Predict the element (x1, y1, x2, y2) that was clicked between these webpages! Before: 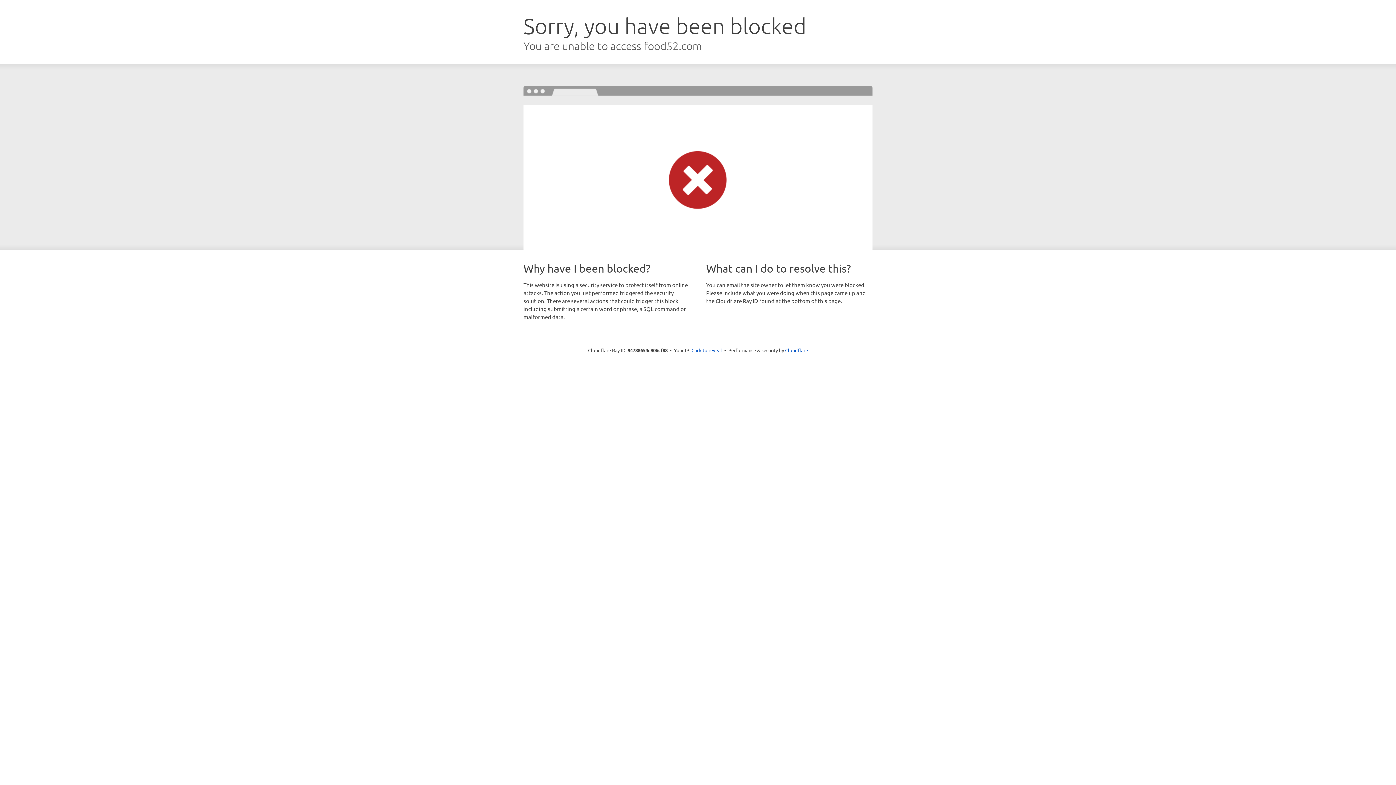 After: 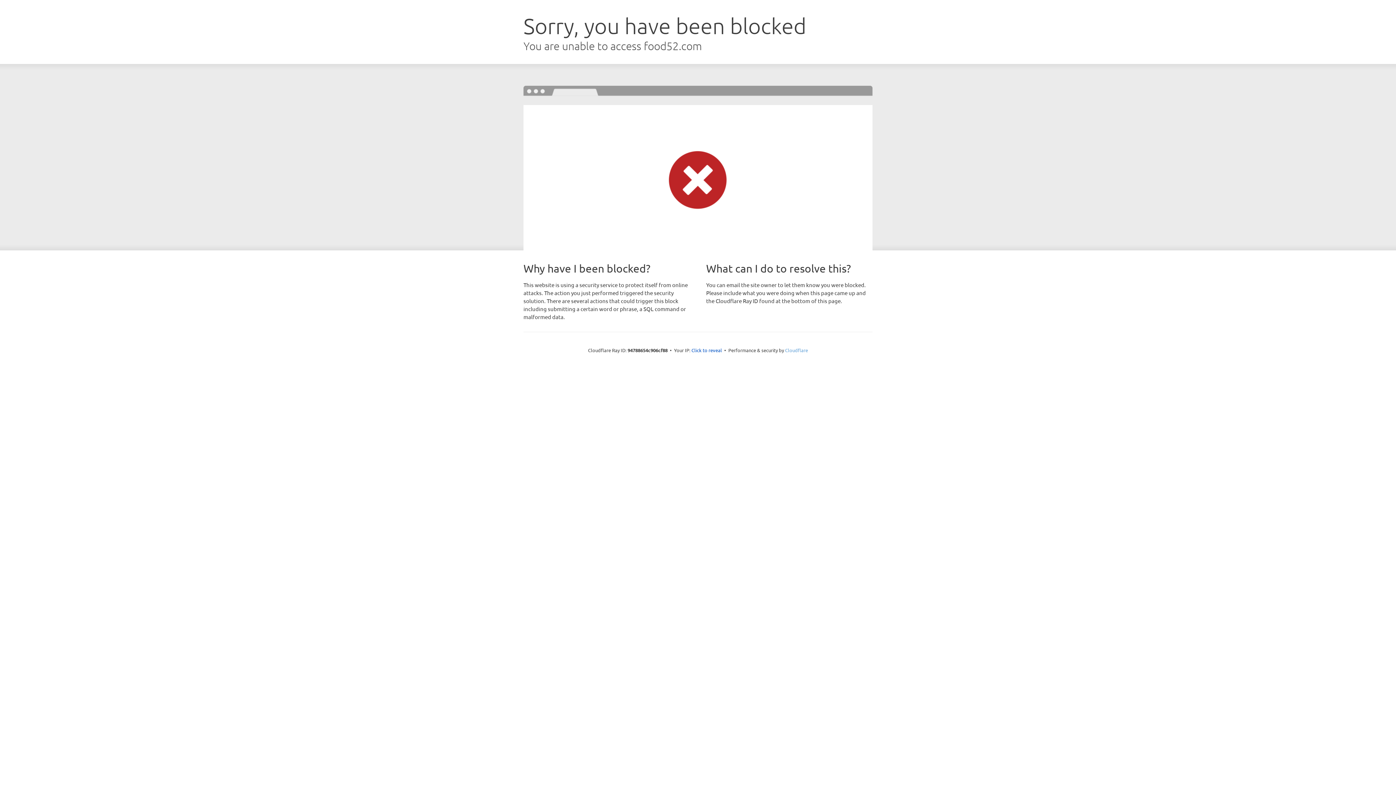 Action: bbox: (785, 347, 808, 353) label: Cloudflare